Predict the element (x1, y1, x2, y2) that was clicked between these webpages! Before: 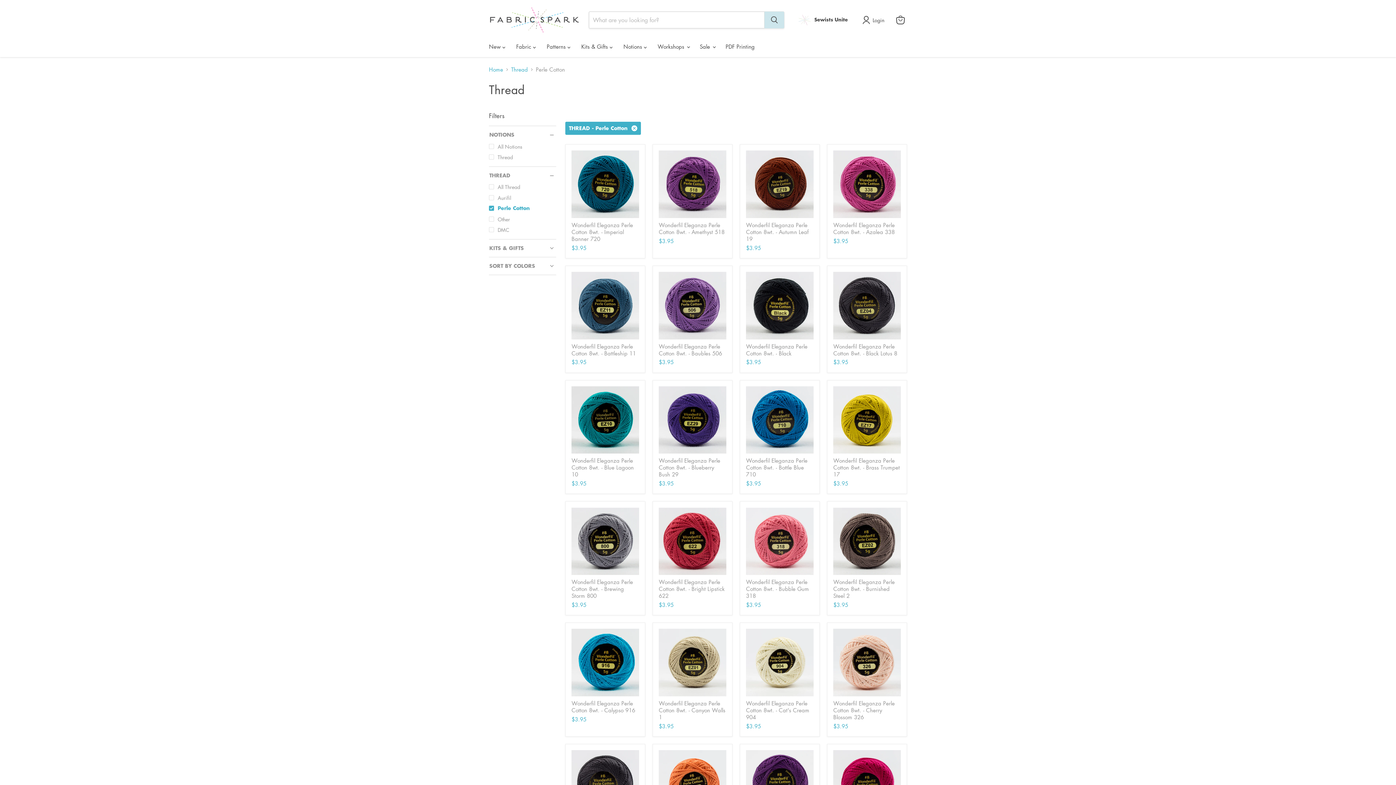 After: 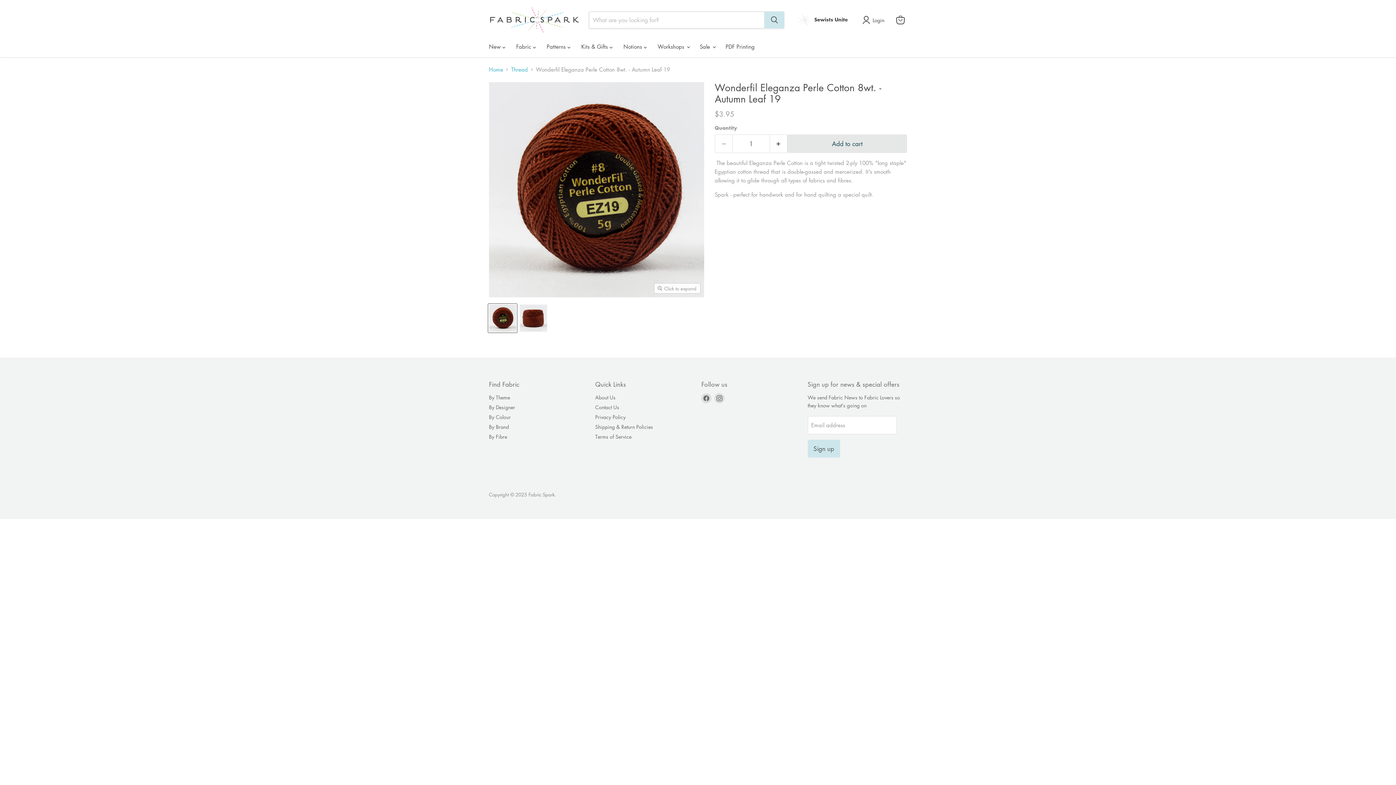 Action: bbox: (746, 150, 813, 218) label: Wonderfil Eleganza Perle Cotton 8wt. - Autumn Leaf 19